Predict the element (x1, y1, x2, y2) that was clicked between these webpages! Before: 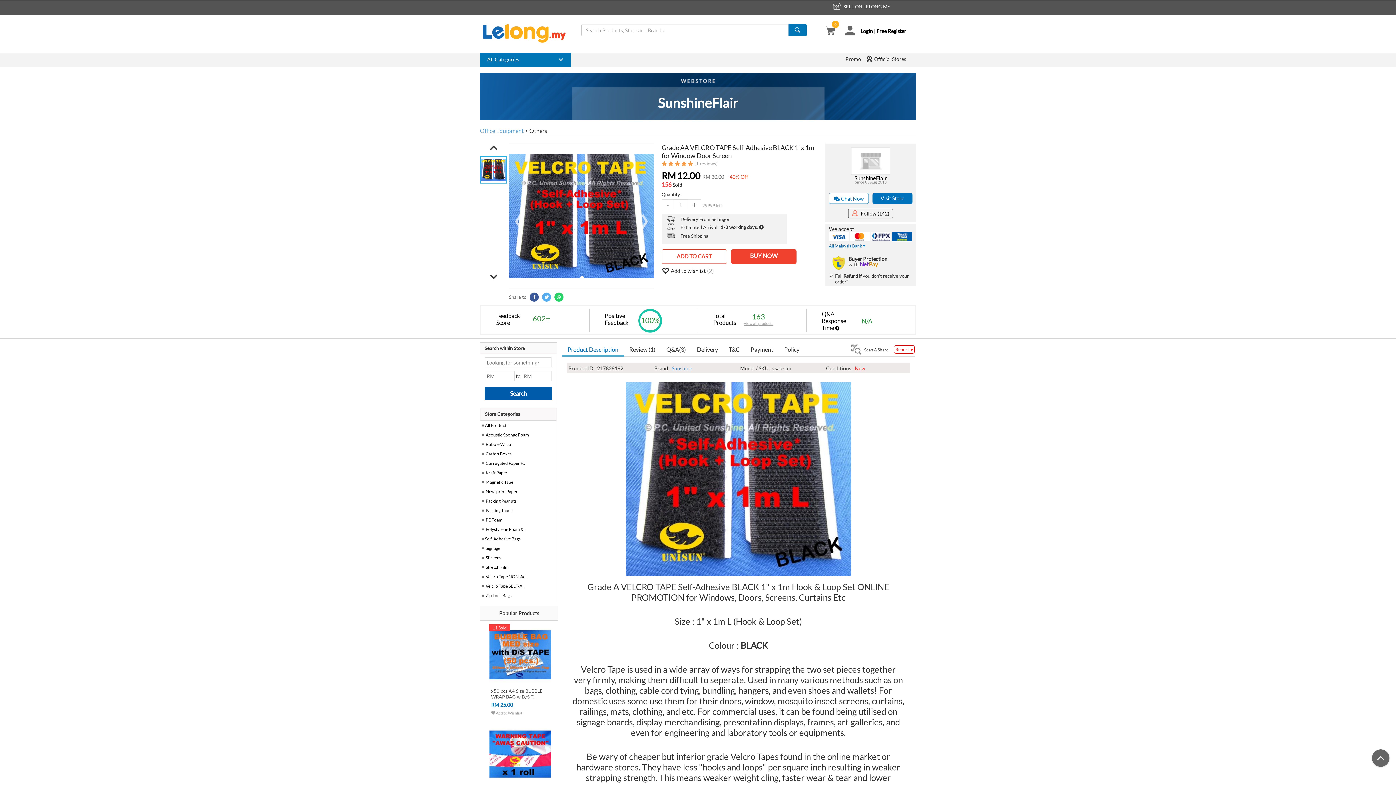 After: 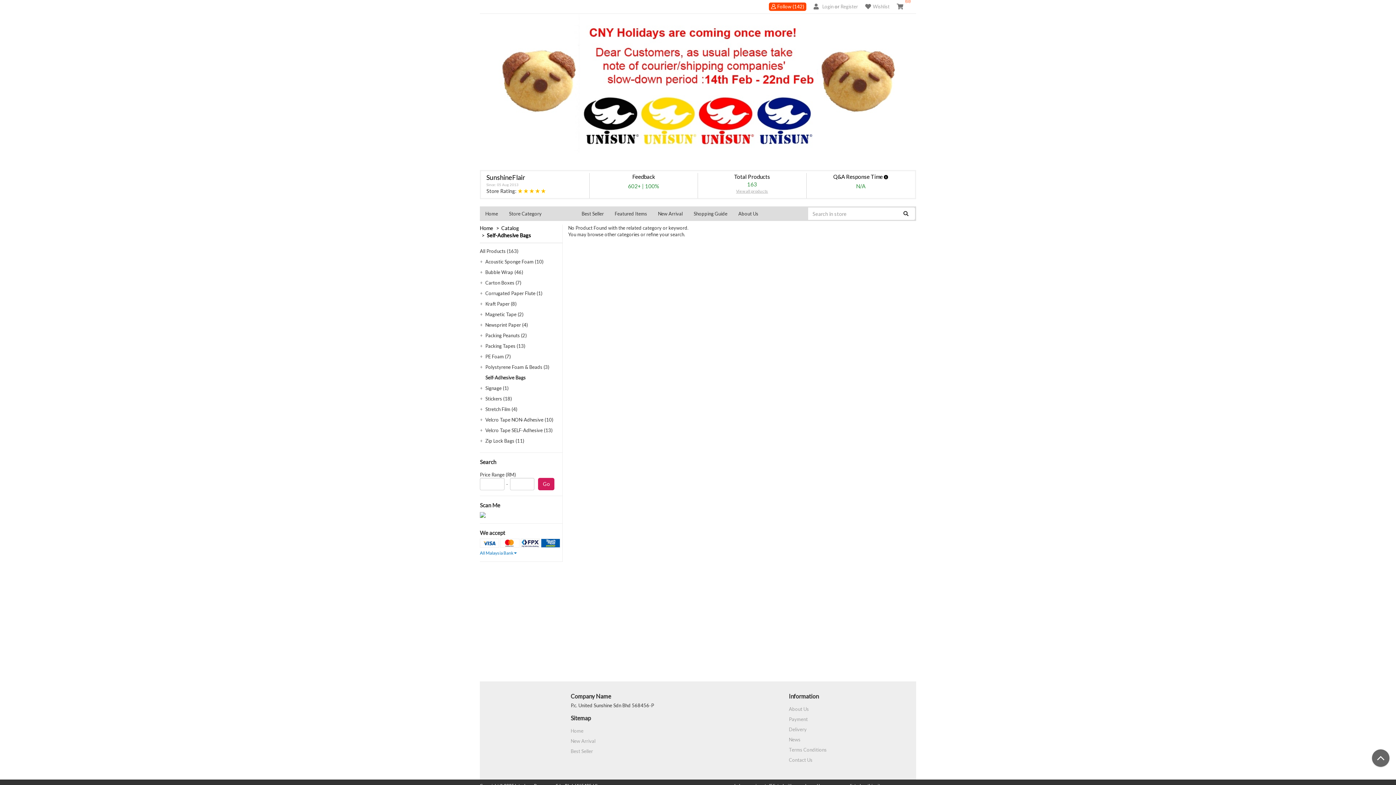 Action: bbox: (485, 536, 520, 541) label: Self-Adhesive Bags